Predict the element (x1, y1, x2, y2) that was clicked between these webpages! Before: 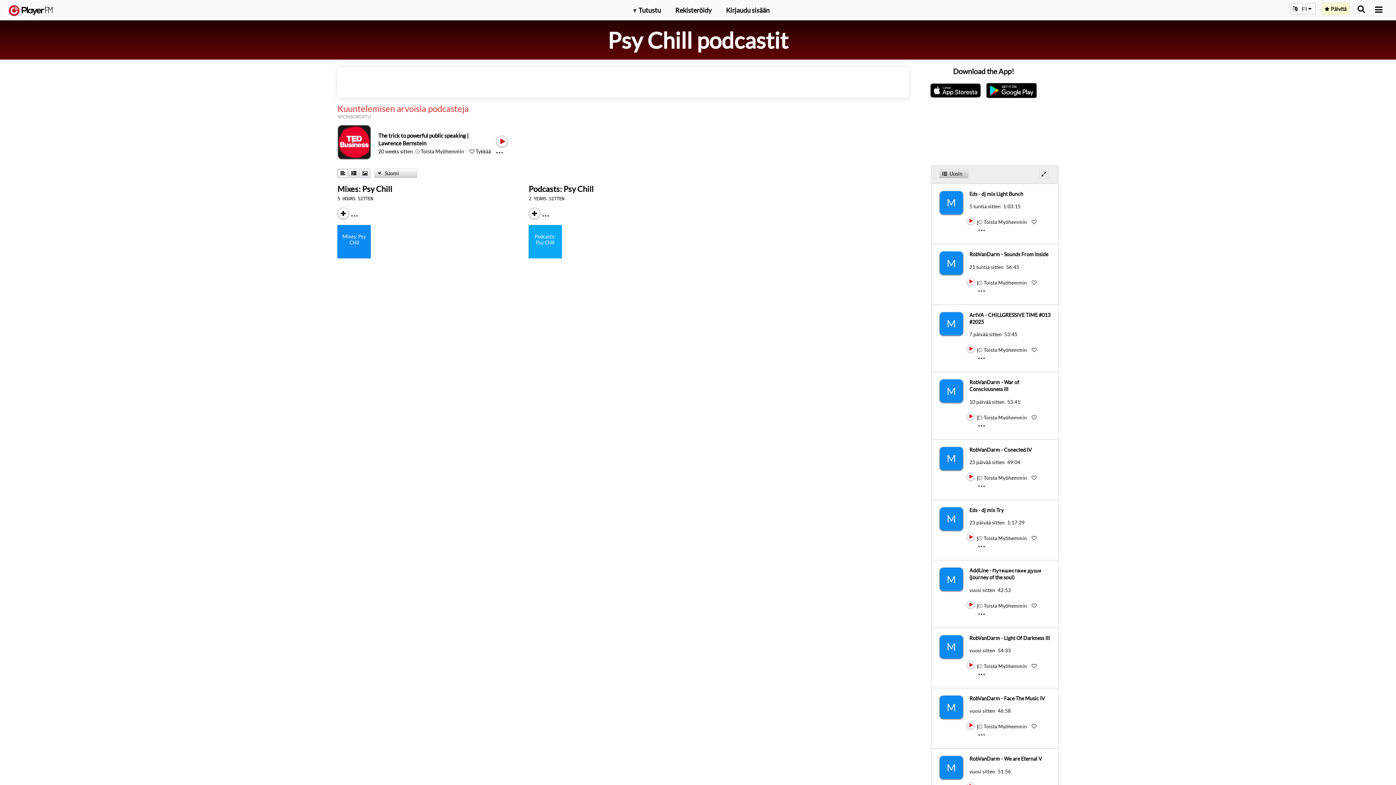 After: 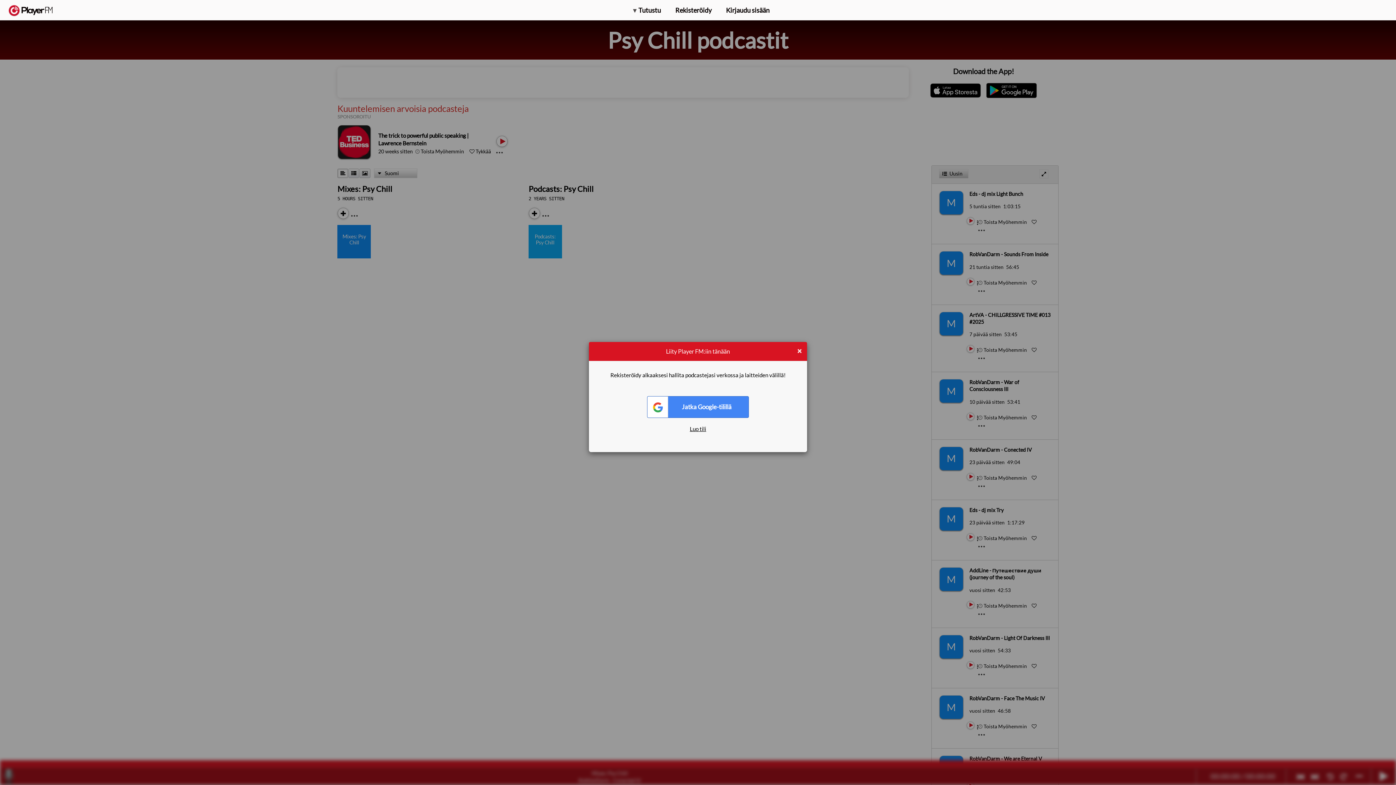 Action: label: Play bbox: (967, 479, 968, 480)